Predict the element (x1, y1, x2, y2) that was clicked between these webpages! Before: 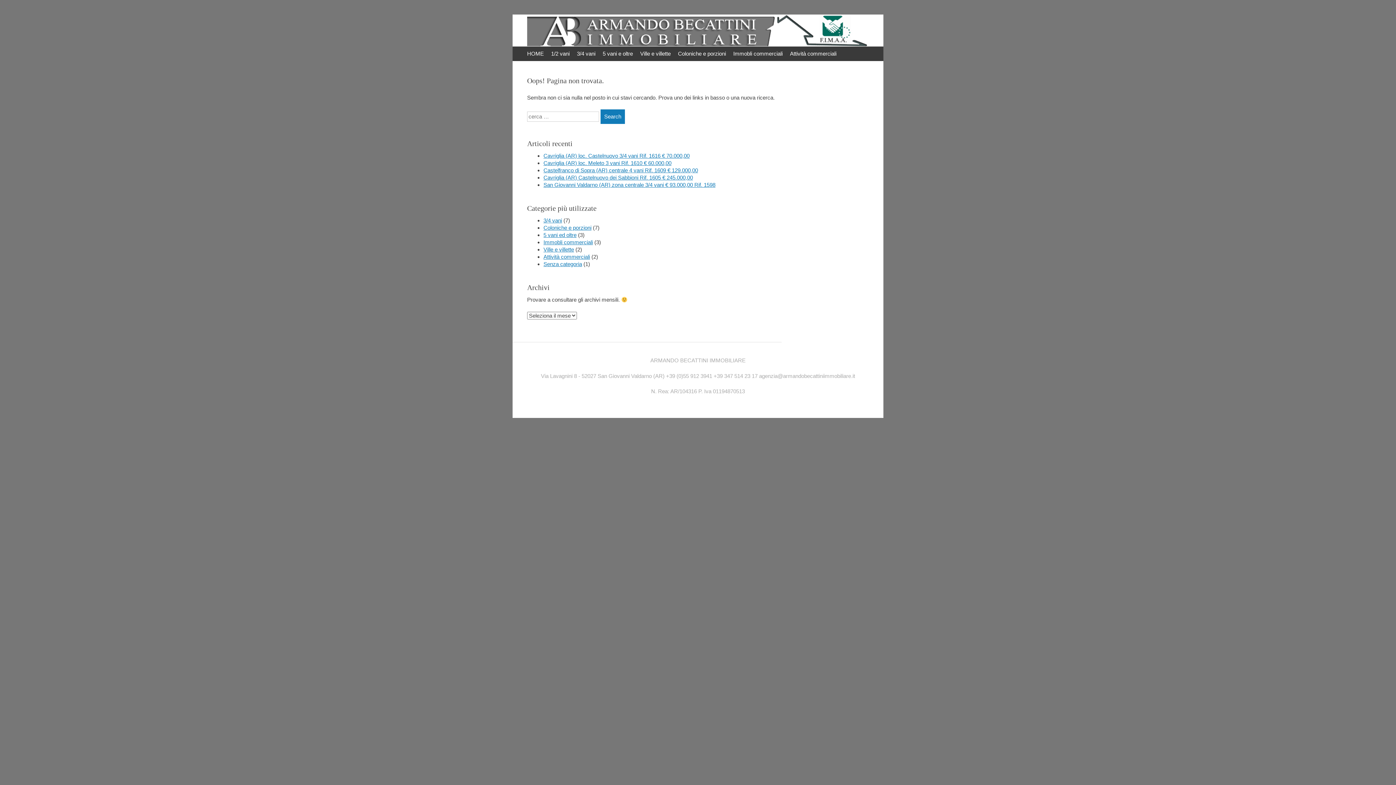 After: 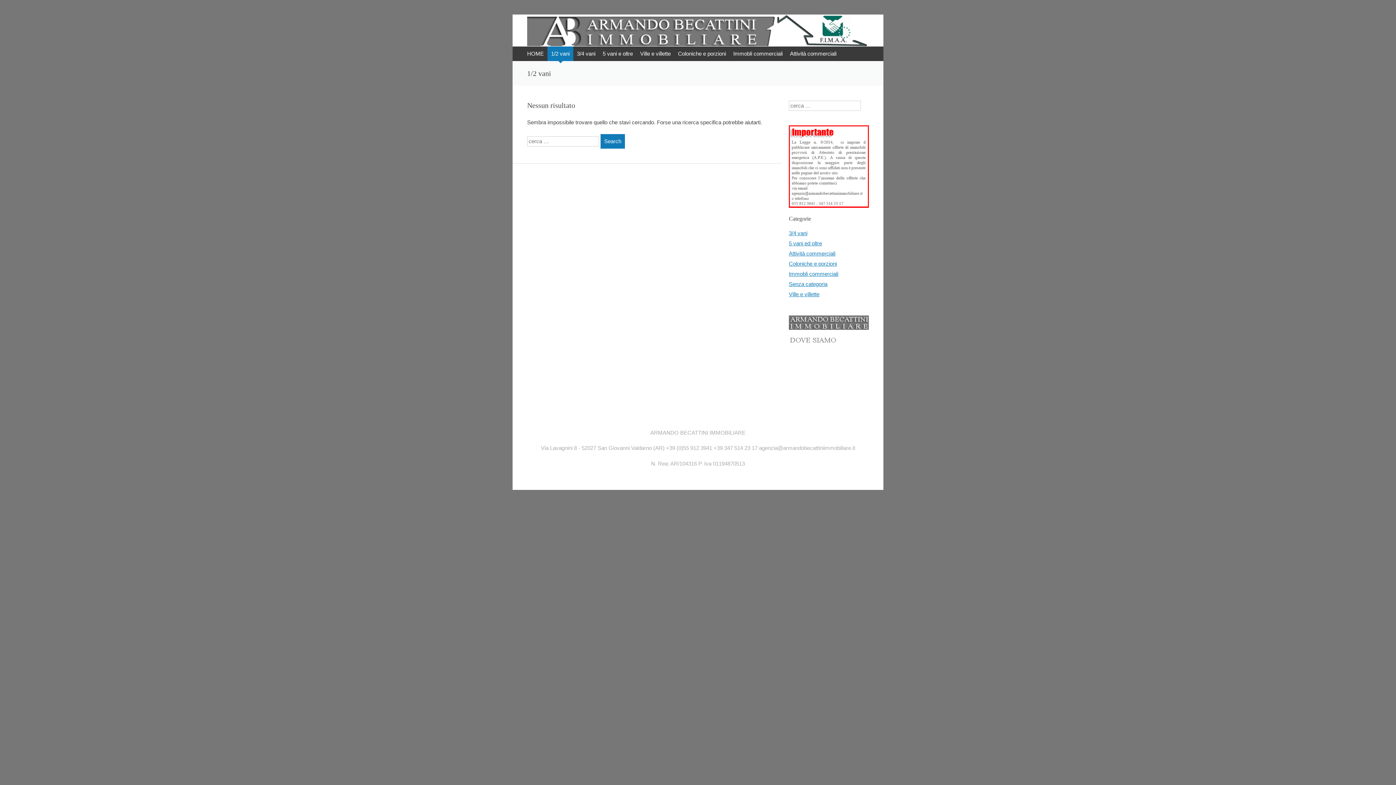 Action: bbox: (547, 46, 573, 61) label: 1/2 vani